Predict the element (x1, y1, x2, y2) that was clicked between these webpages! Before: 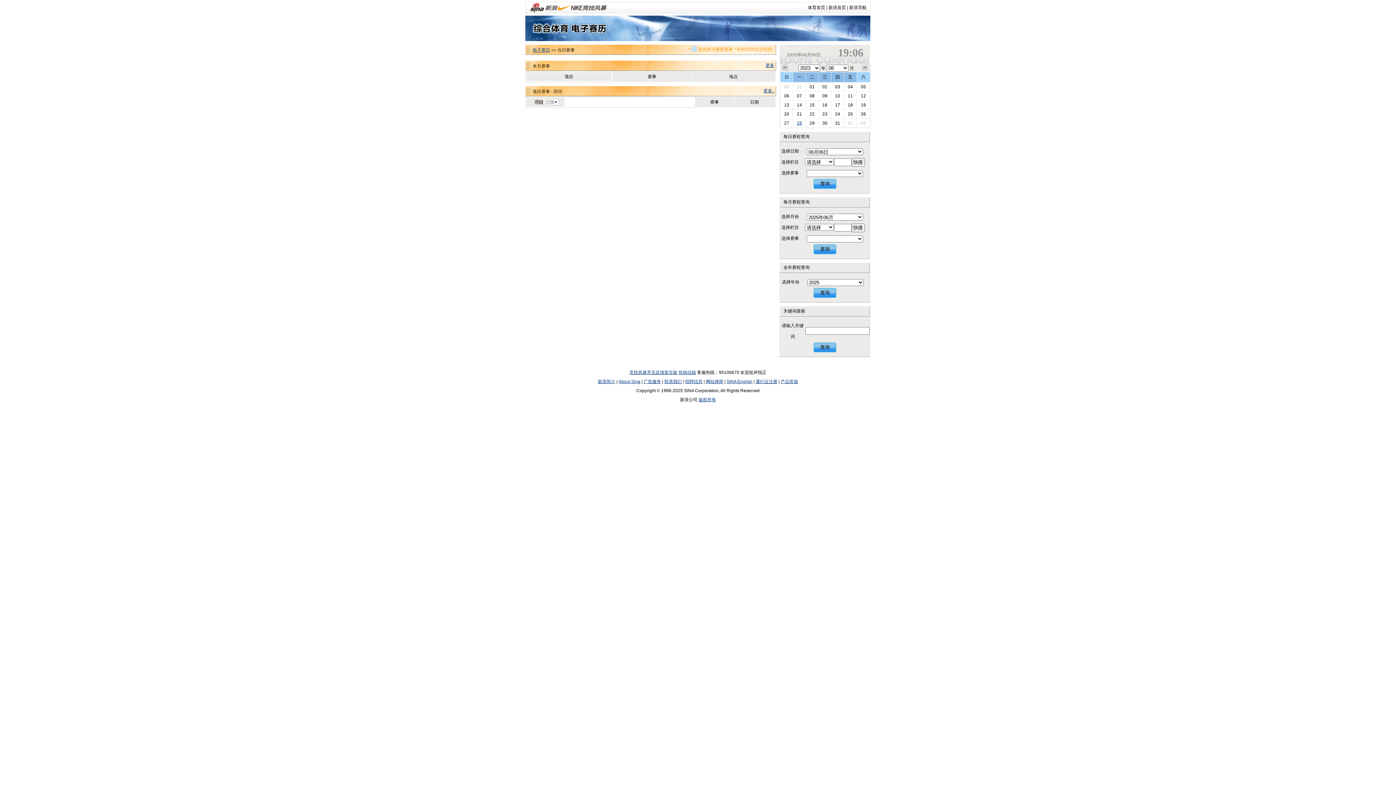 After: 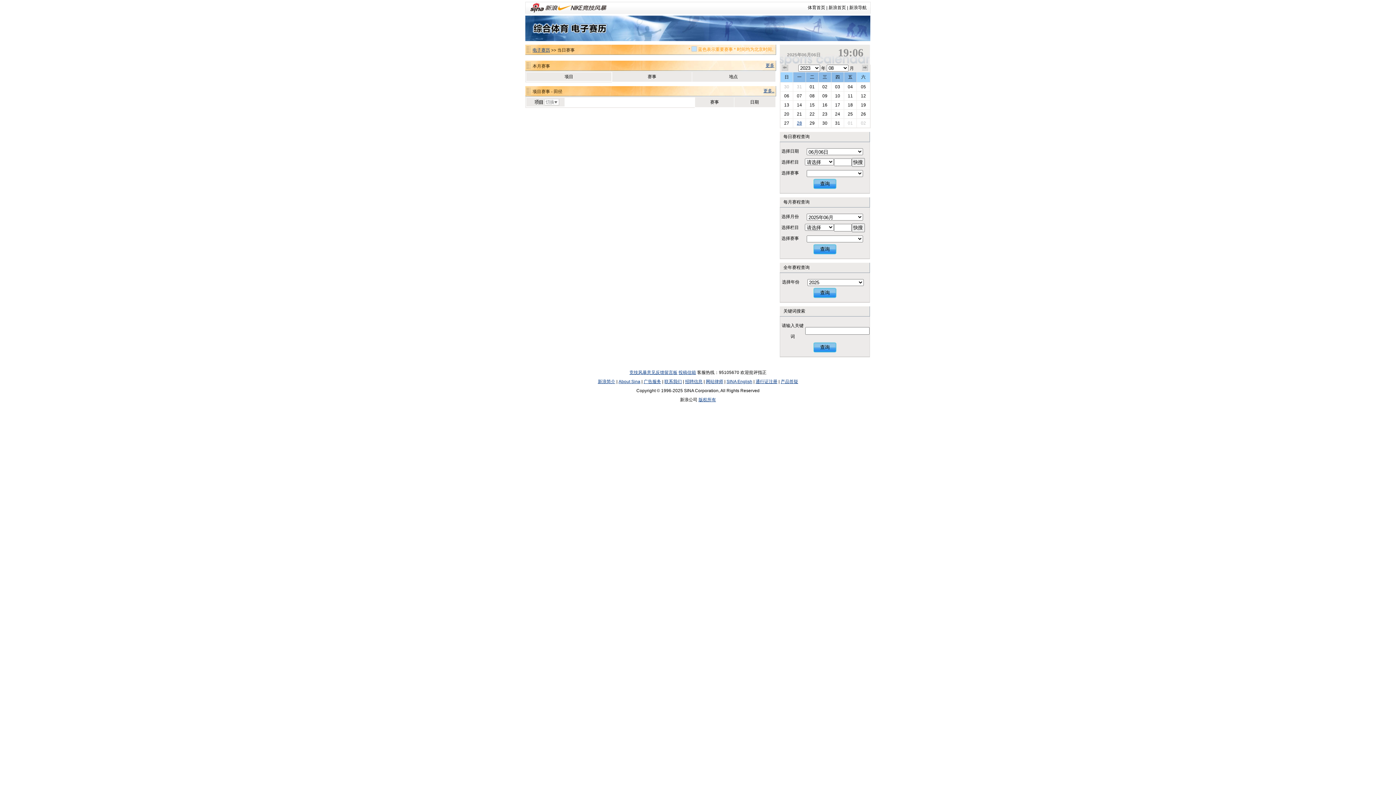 Action: bbox: (525, 86, 776, 96) label: 项目赛事 - 田径